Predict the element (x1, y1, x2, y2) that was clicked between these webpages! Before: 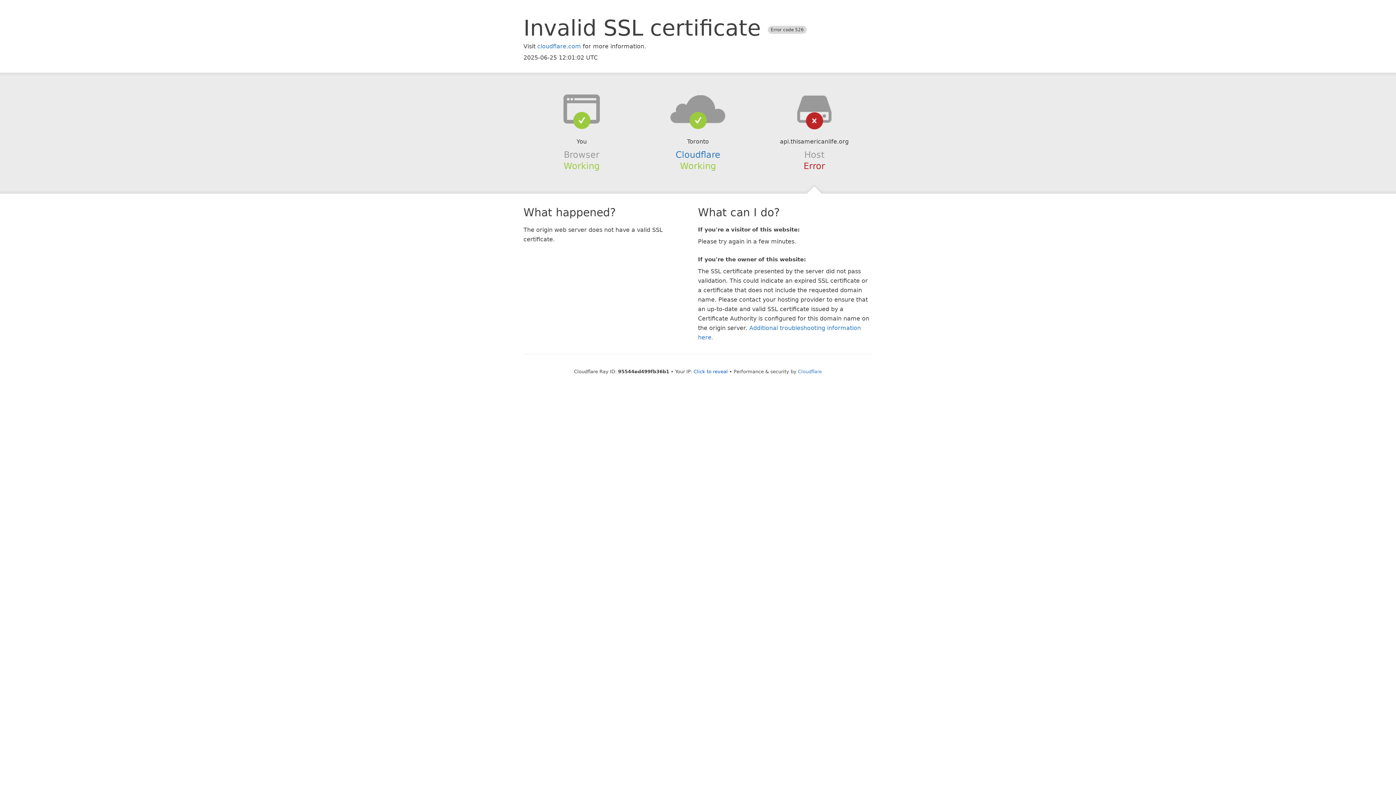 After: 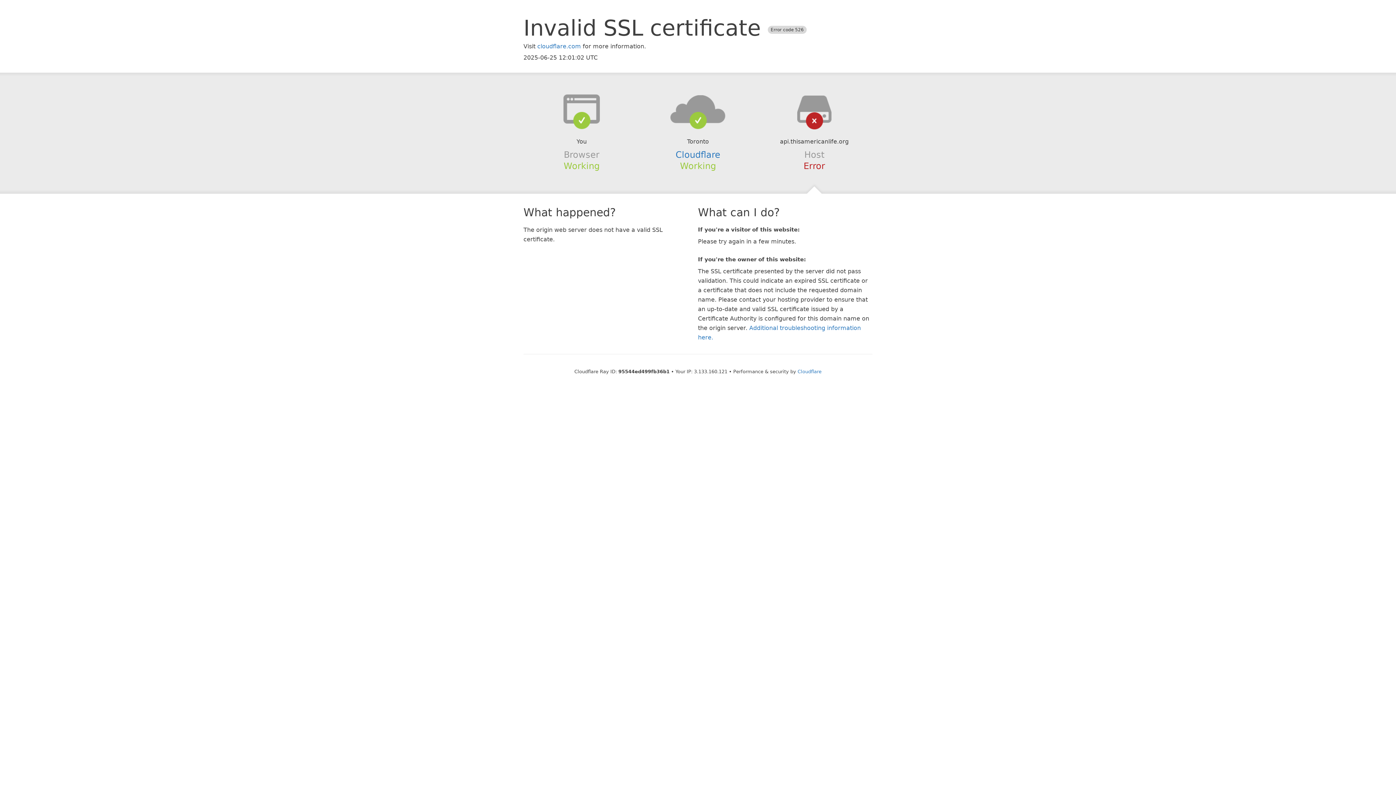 Action: label: Click to reveal bbox: (693, 368, 728, 374)